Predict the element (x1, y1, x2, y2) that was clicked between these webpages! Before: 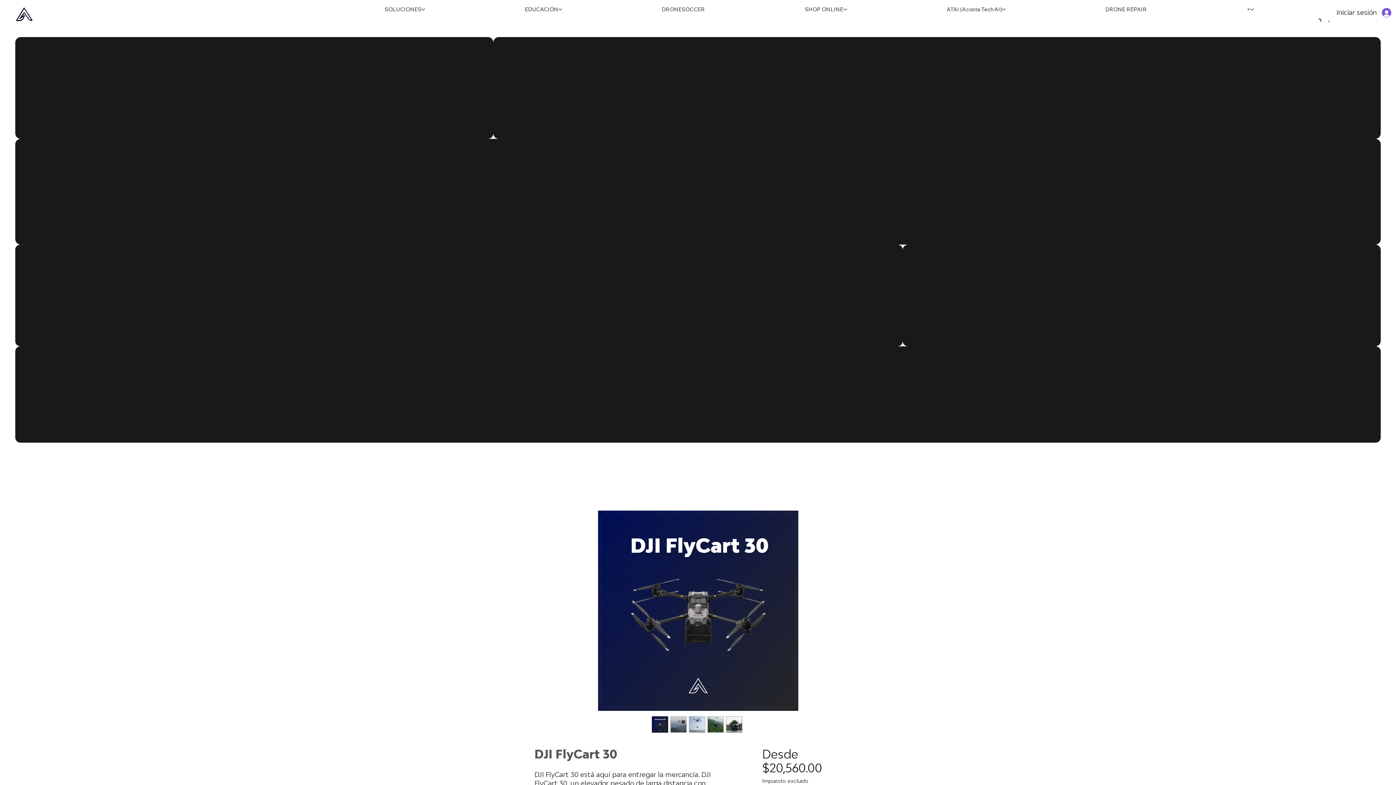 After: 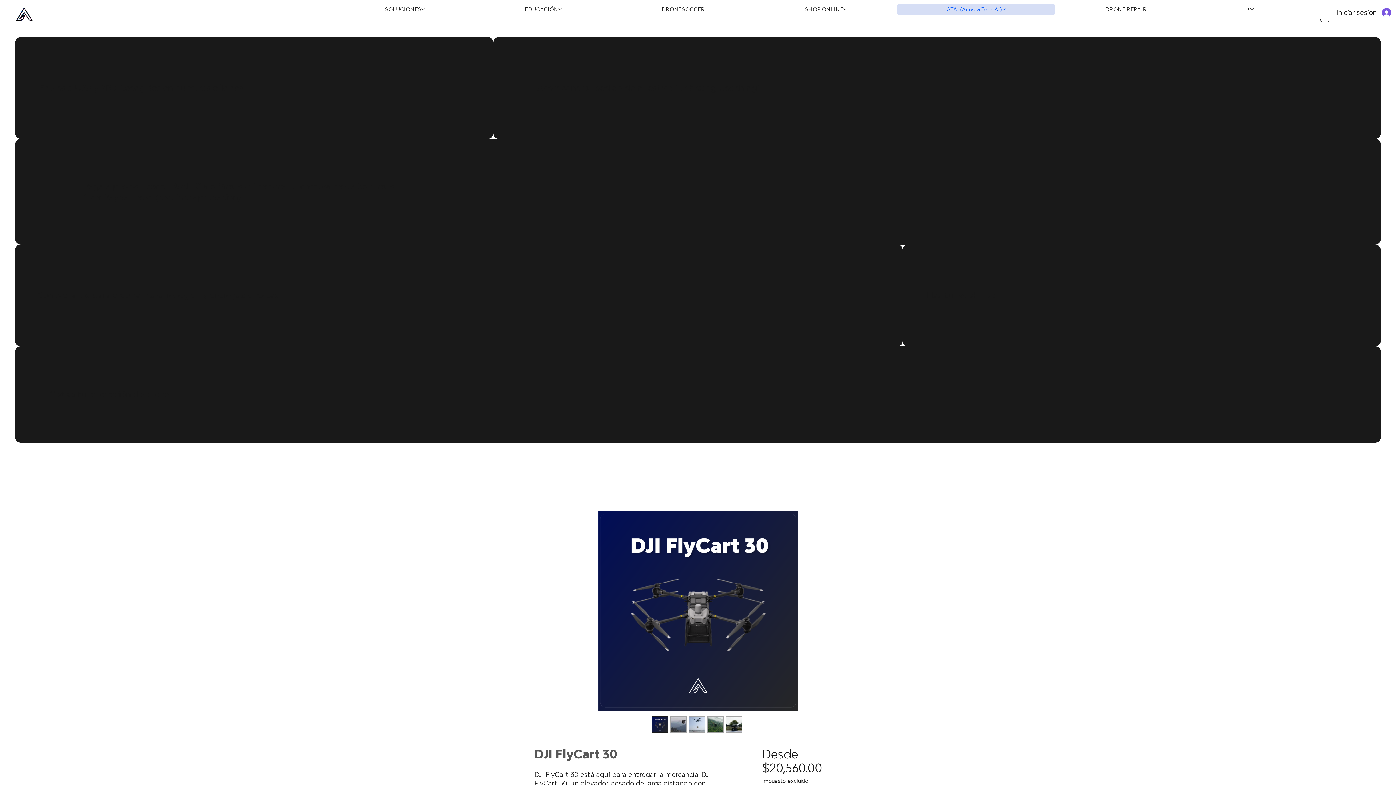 Action: label: Más páginas de ATAI (Acosta Tech AI) bbox: (1002, 7, 1005, 11)